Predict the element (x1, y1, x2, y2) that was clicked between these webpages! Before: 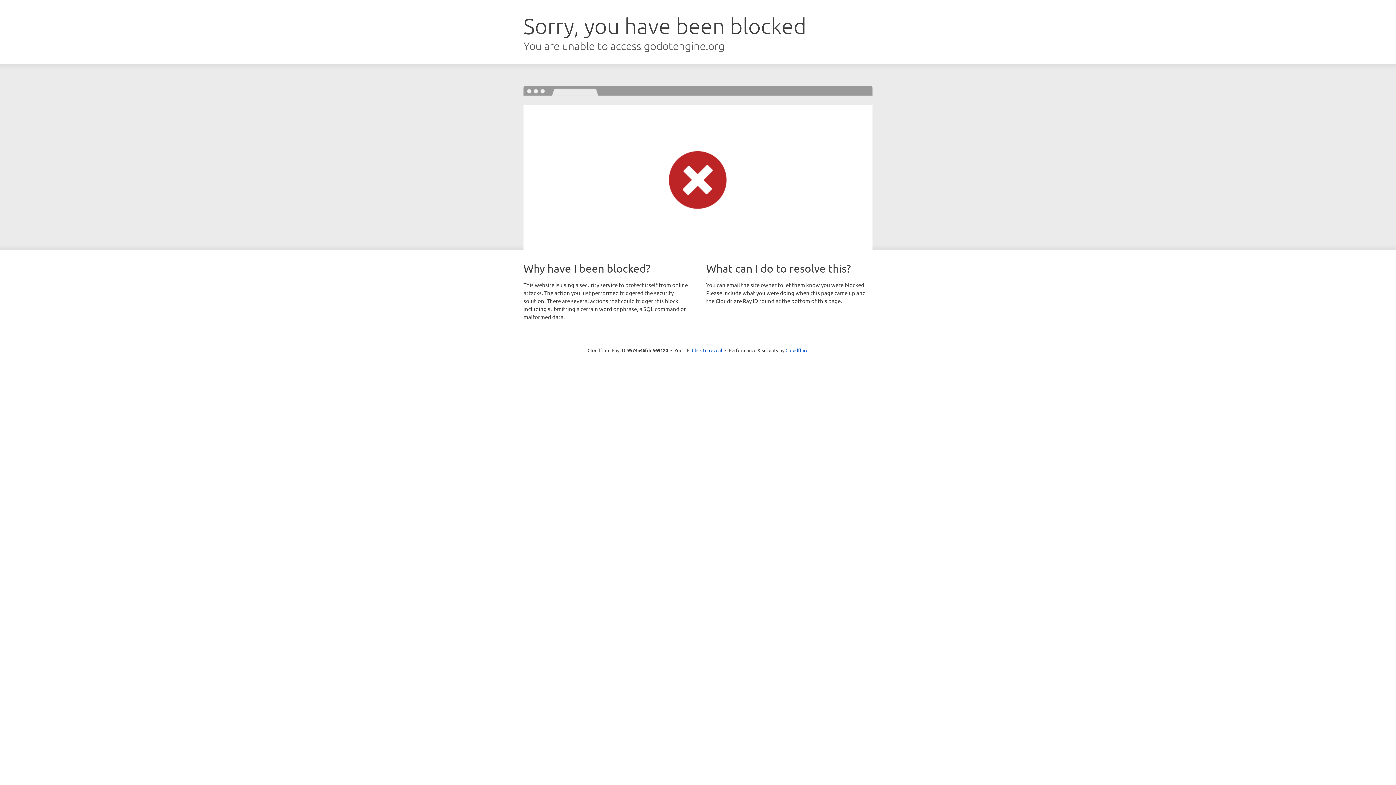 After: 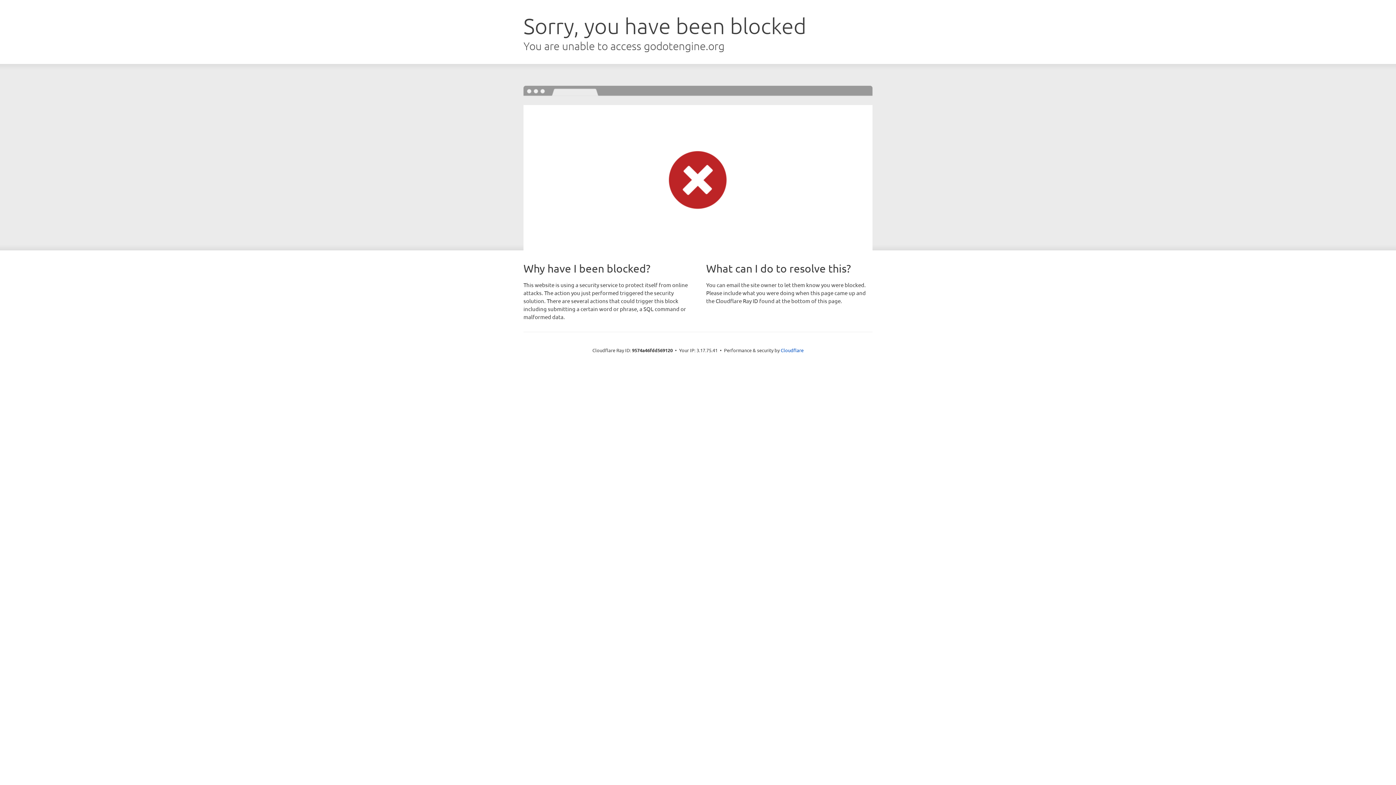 Action: label: Click to reveal bbox: (692, 346, 722, 353)